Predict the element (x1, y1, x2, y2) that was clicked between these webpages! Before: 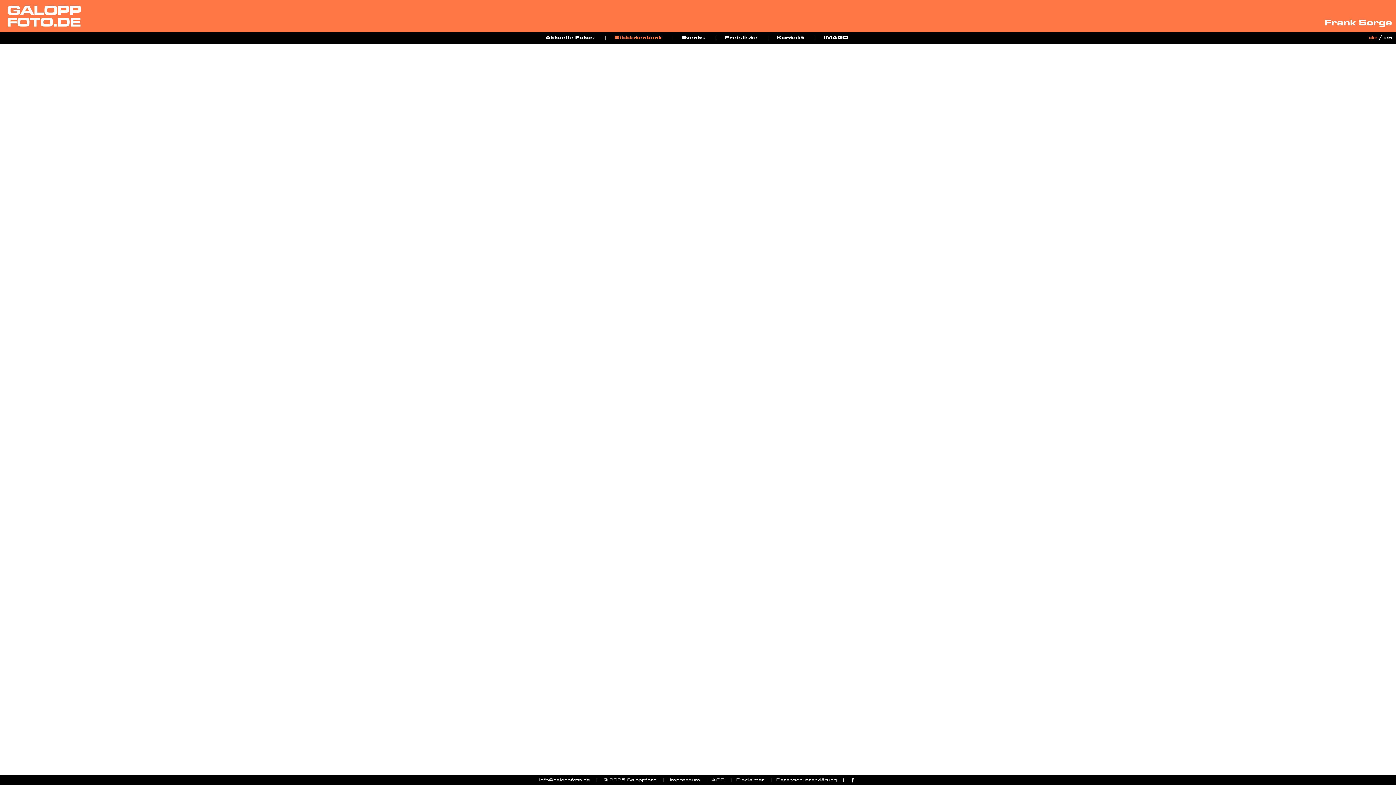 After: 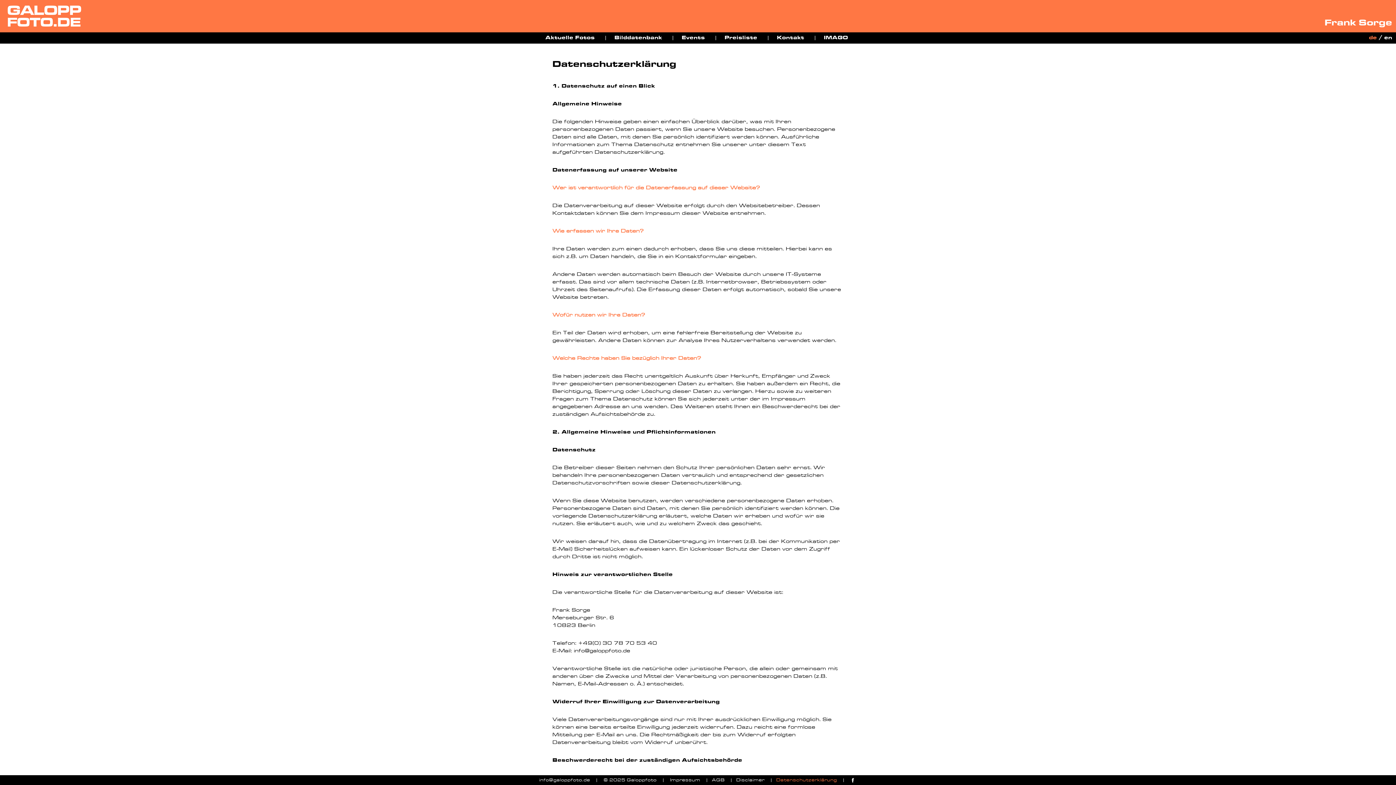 Action: label: Datenschutzerklärung bbox: (776, 778, 837, 782)